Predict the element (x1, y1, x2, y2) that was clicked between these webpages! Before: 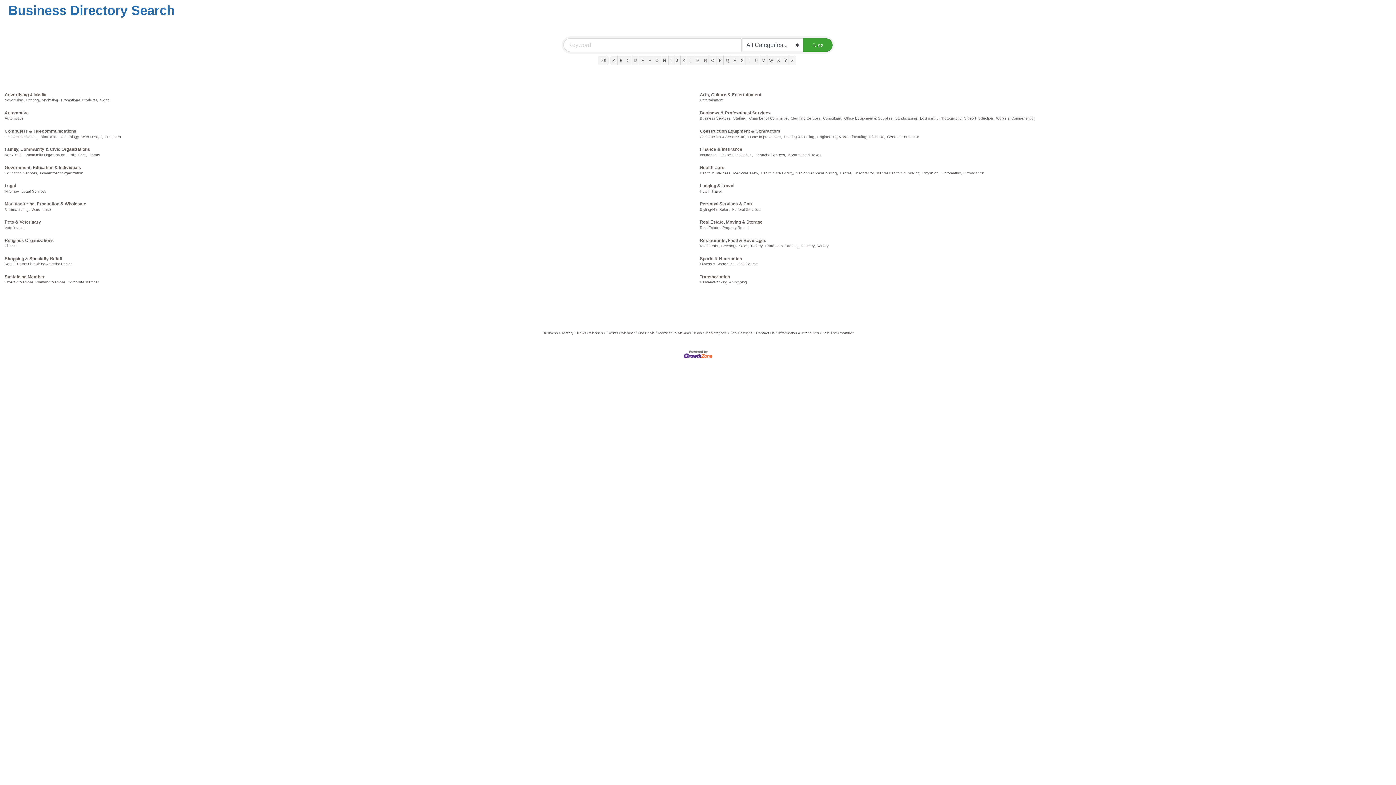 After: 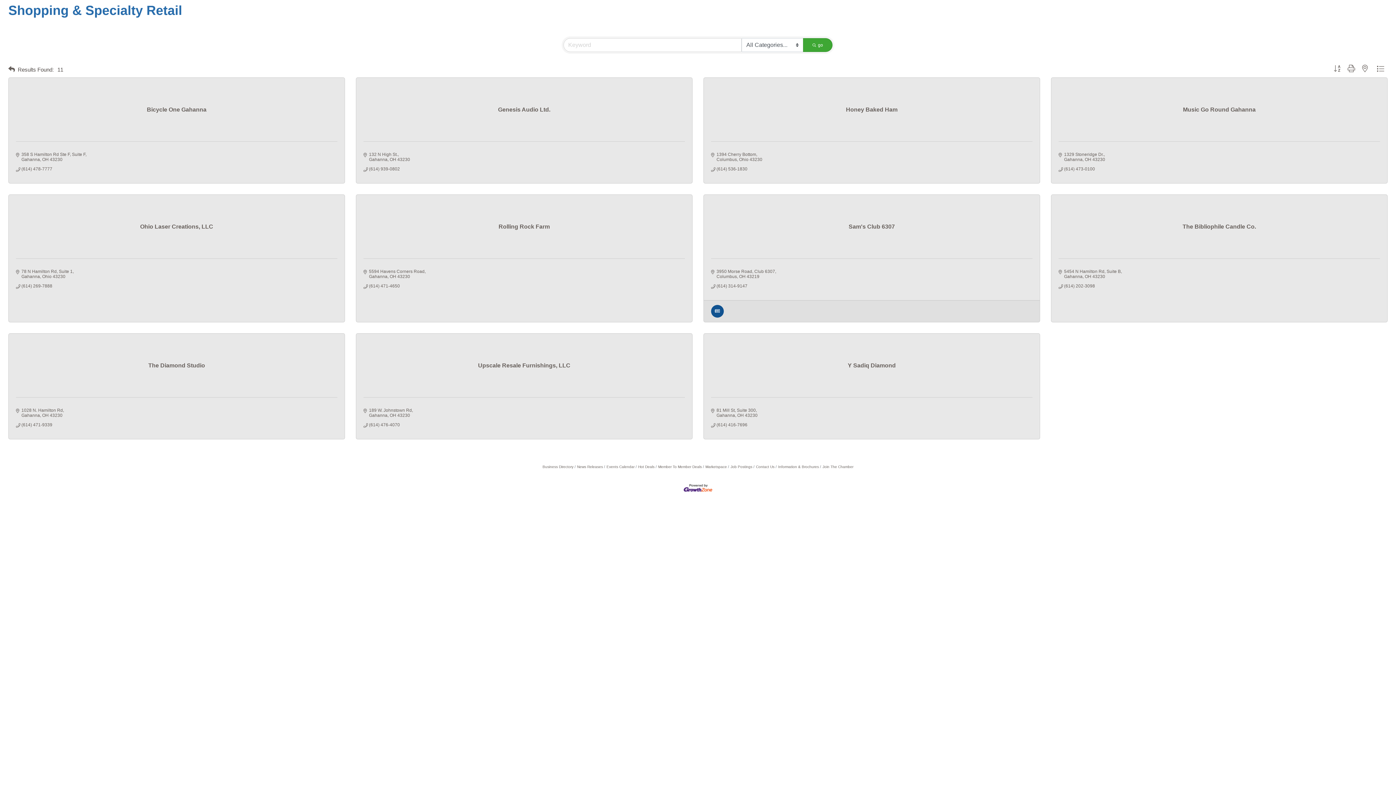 Action: label: Shopping & Specialty Retail bbox: (4, 256, 61, 261)